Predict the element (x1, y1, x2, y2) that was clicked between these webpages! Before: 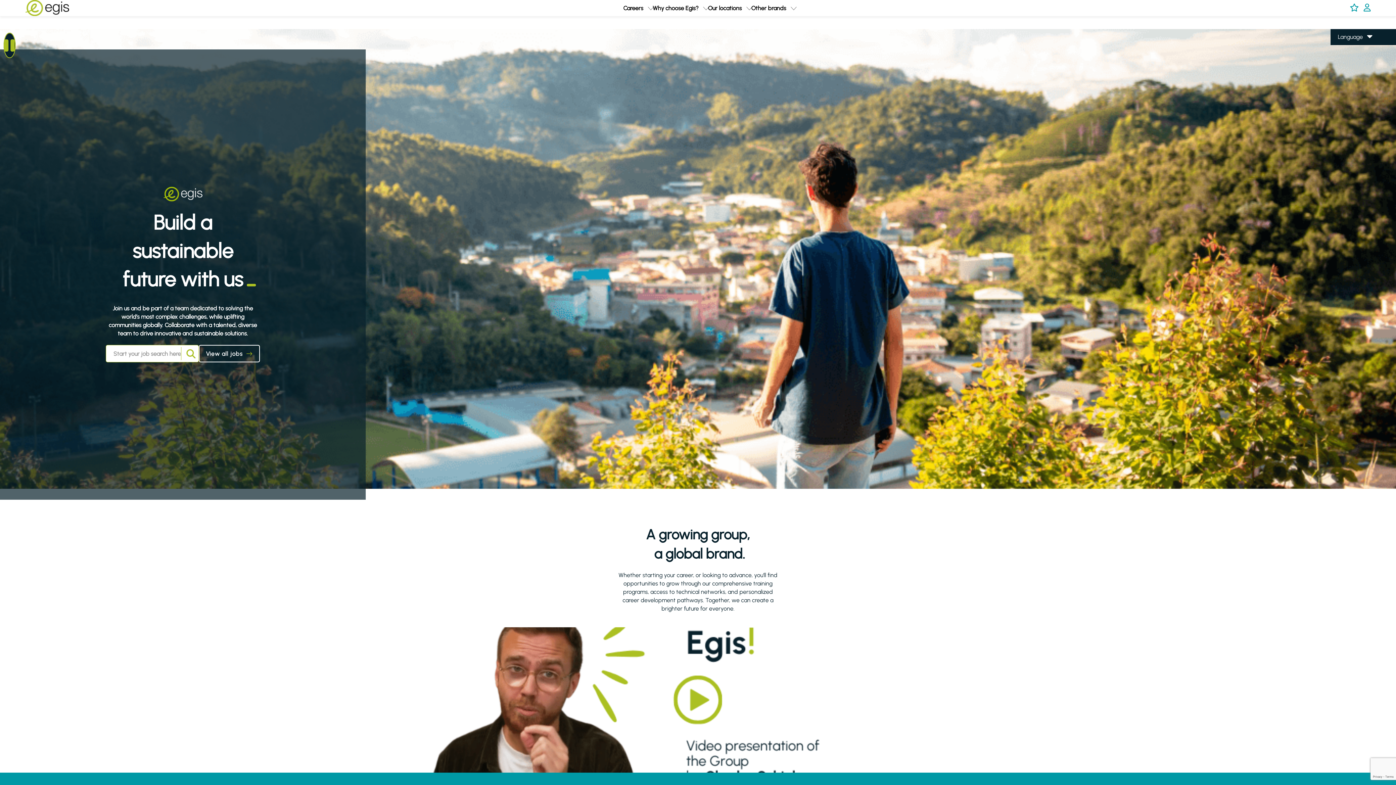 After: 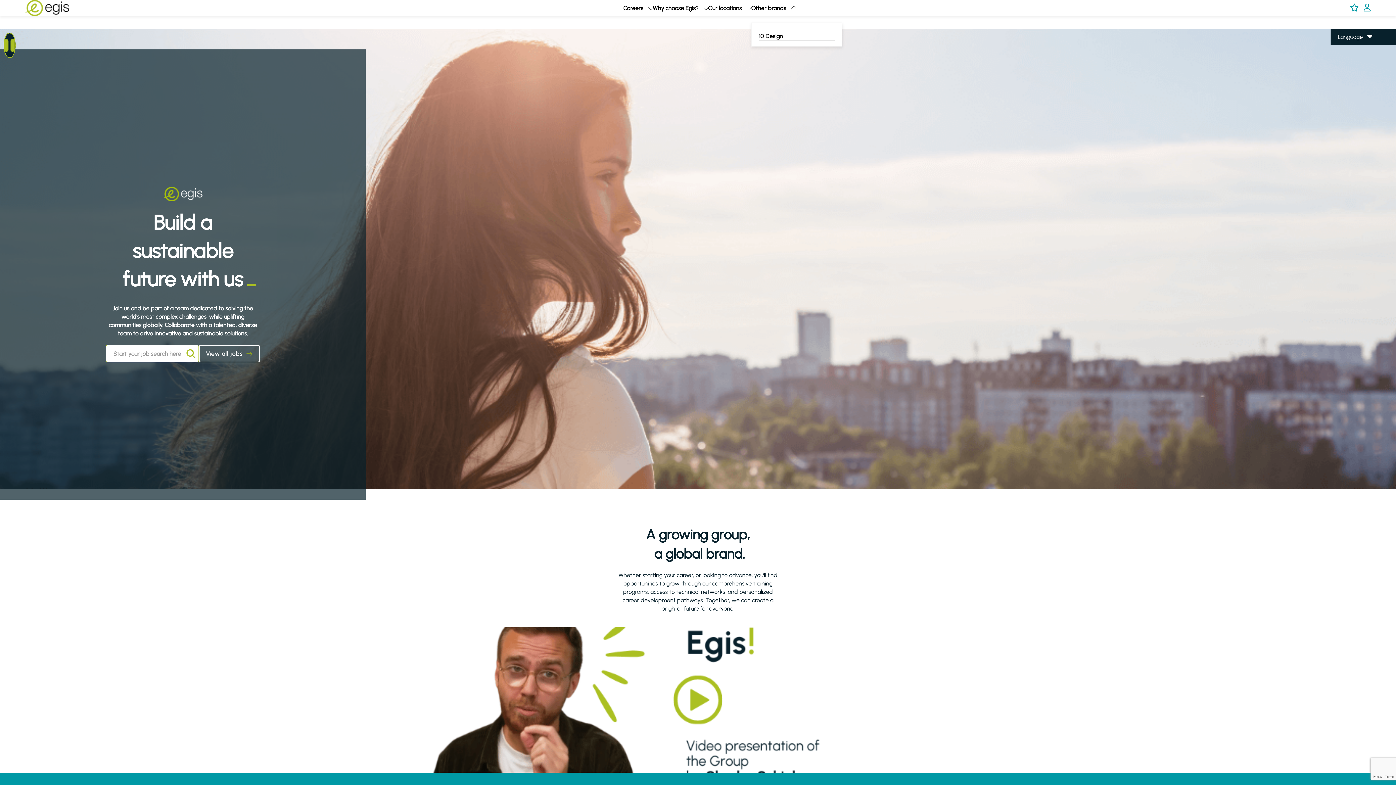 Action: bbox: (791, 4, 795, 11) label: expand Other brands